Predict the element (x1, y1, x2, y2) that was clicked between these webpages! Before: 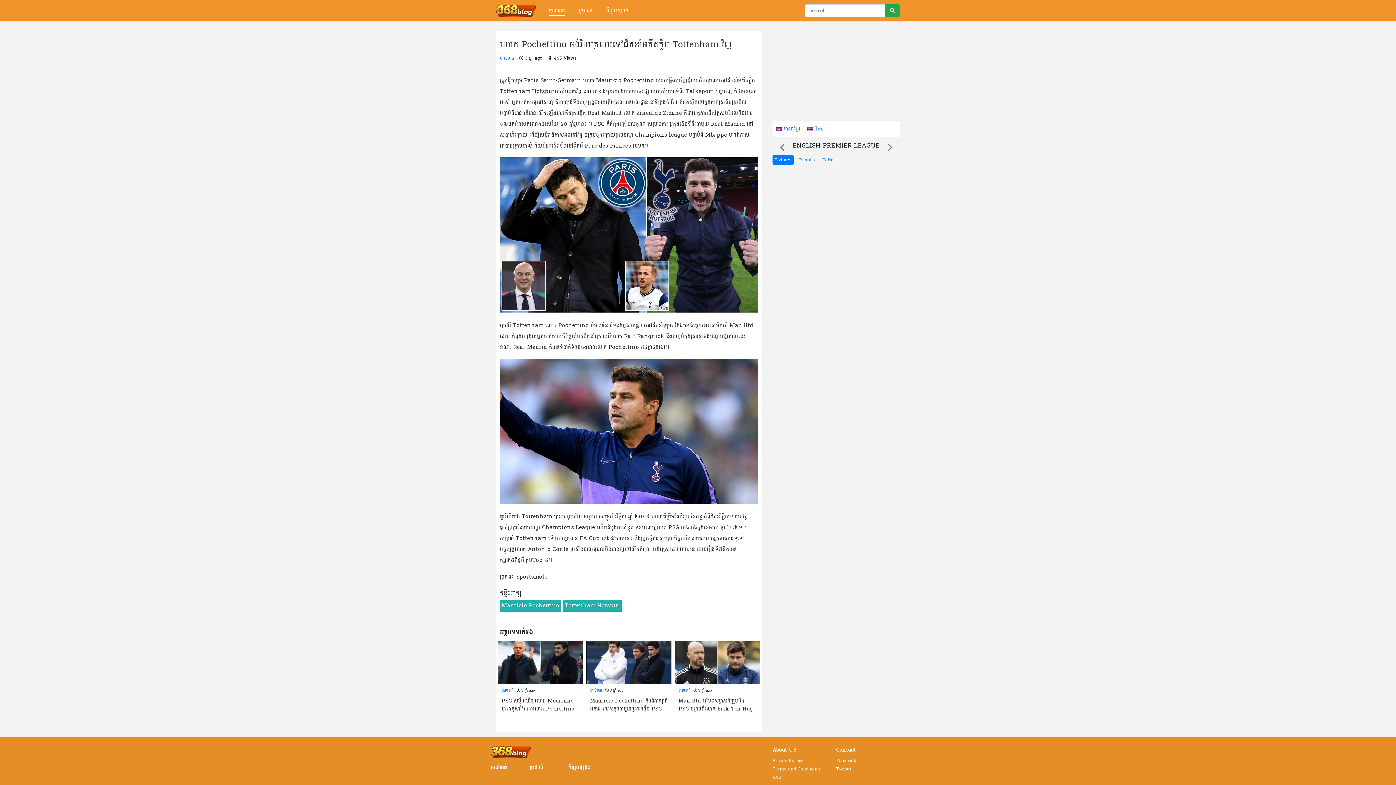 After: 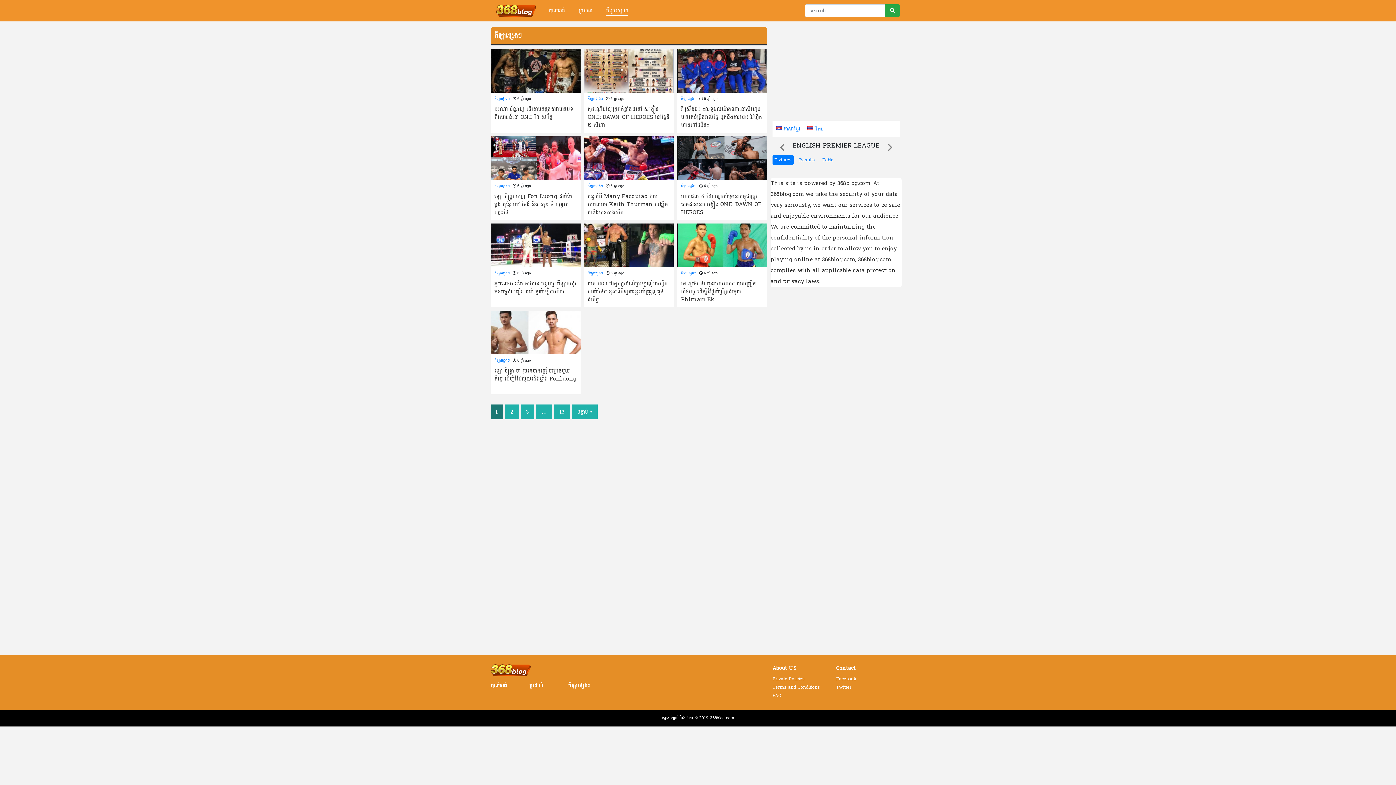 Action: bbox: (568, 764, 606, 771) label: កីឡាផ្សេងៗ